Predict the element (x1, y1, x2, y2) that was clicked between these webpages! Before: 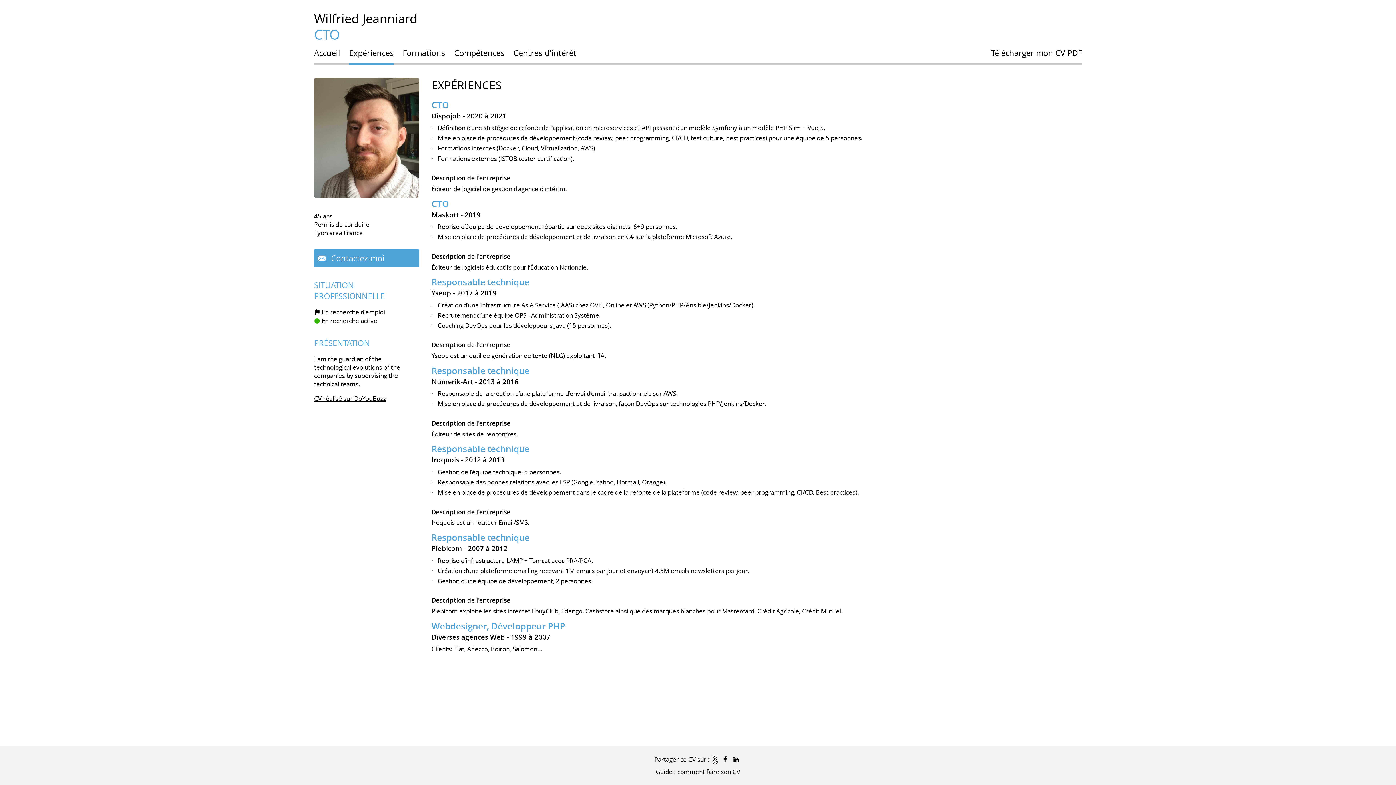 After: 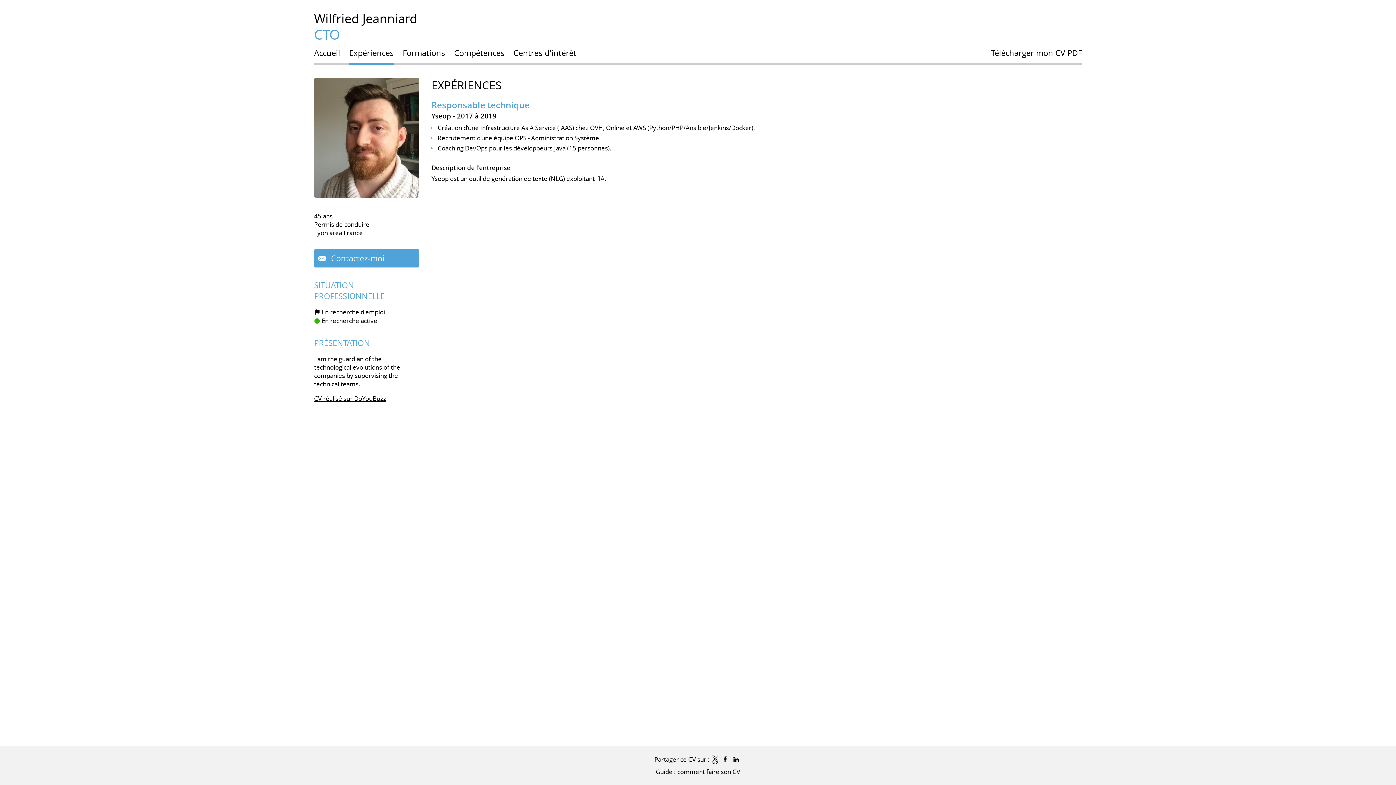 Action: label: Responsable technique bbox: (431, 276, 529, 288)